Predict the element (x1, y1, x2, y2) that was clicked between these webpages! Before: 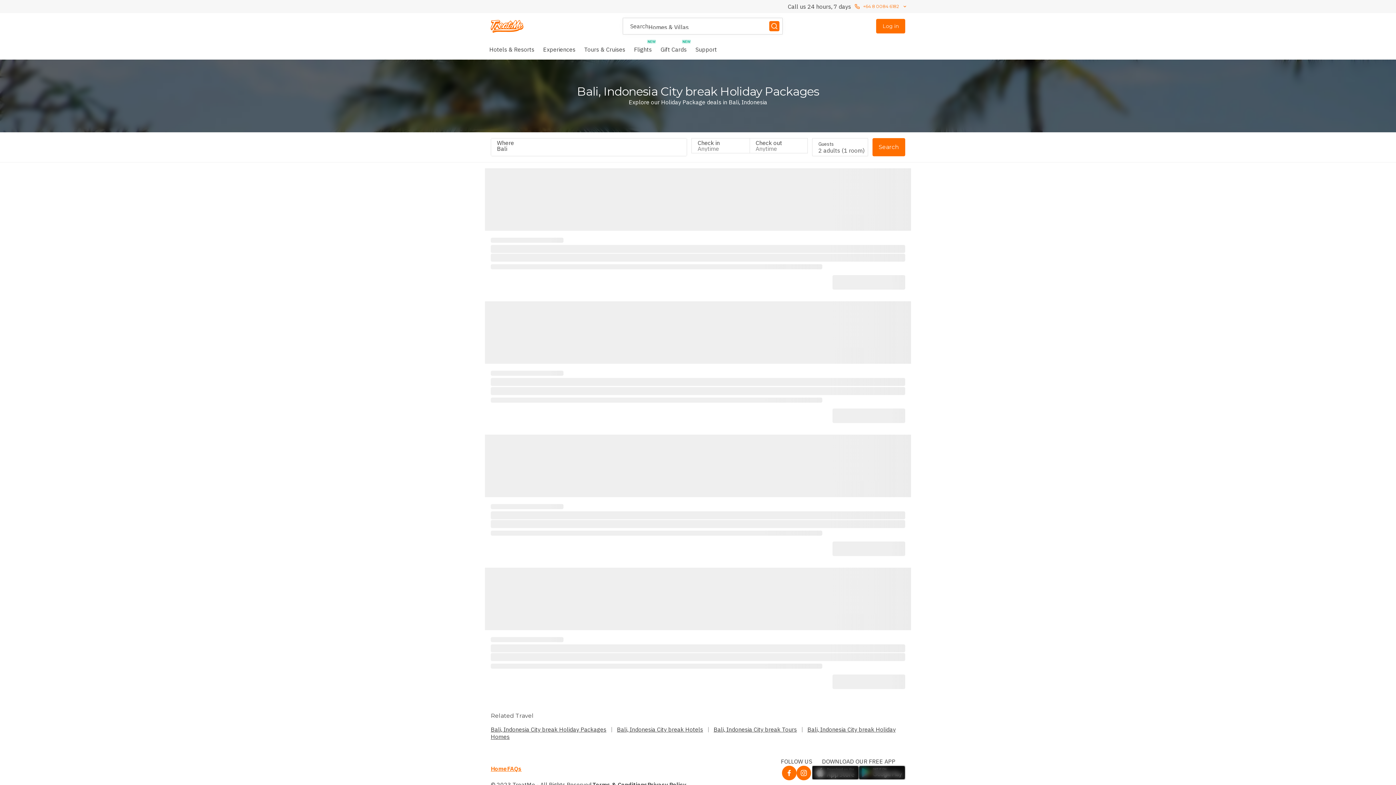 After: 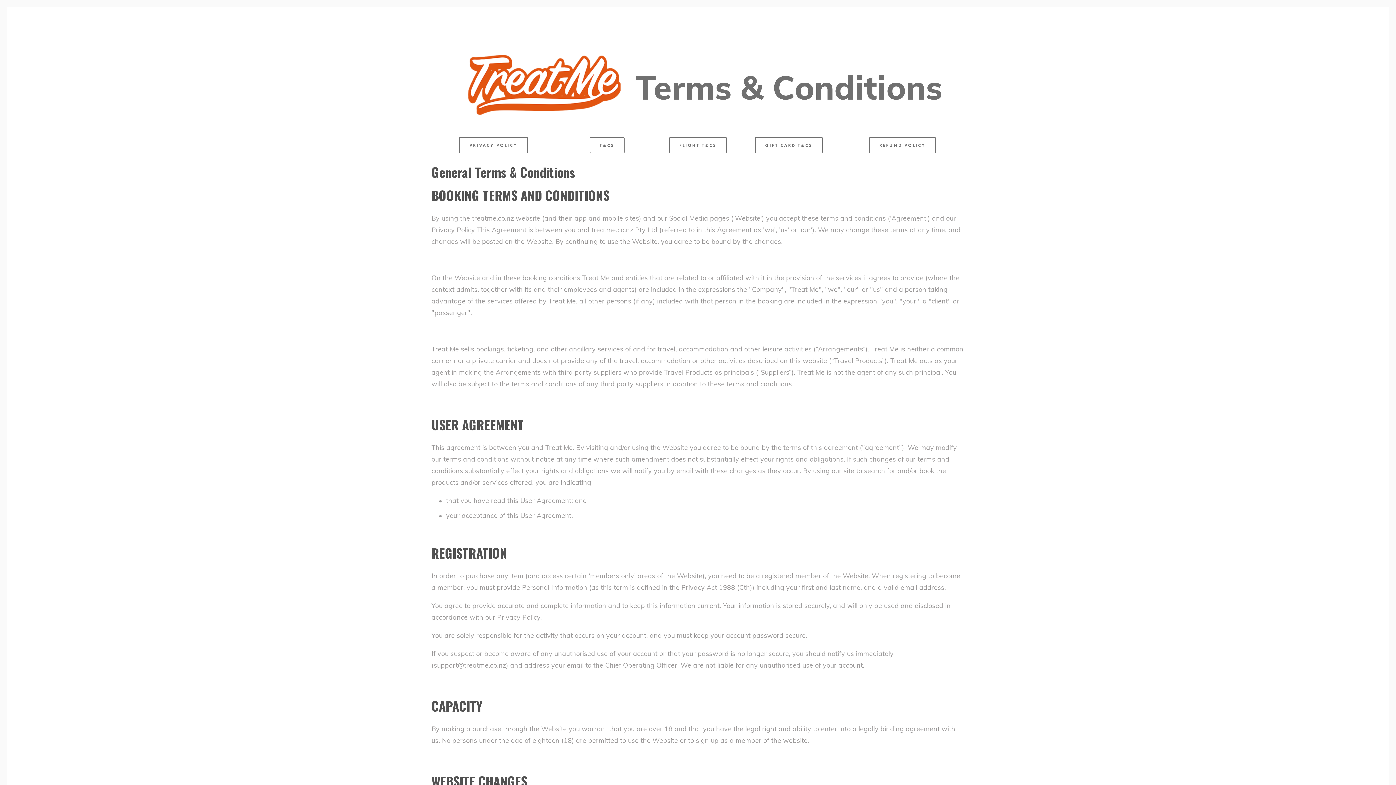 Action: label: Terms & Conditions bbox: (592, 781, 647, 788)